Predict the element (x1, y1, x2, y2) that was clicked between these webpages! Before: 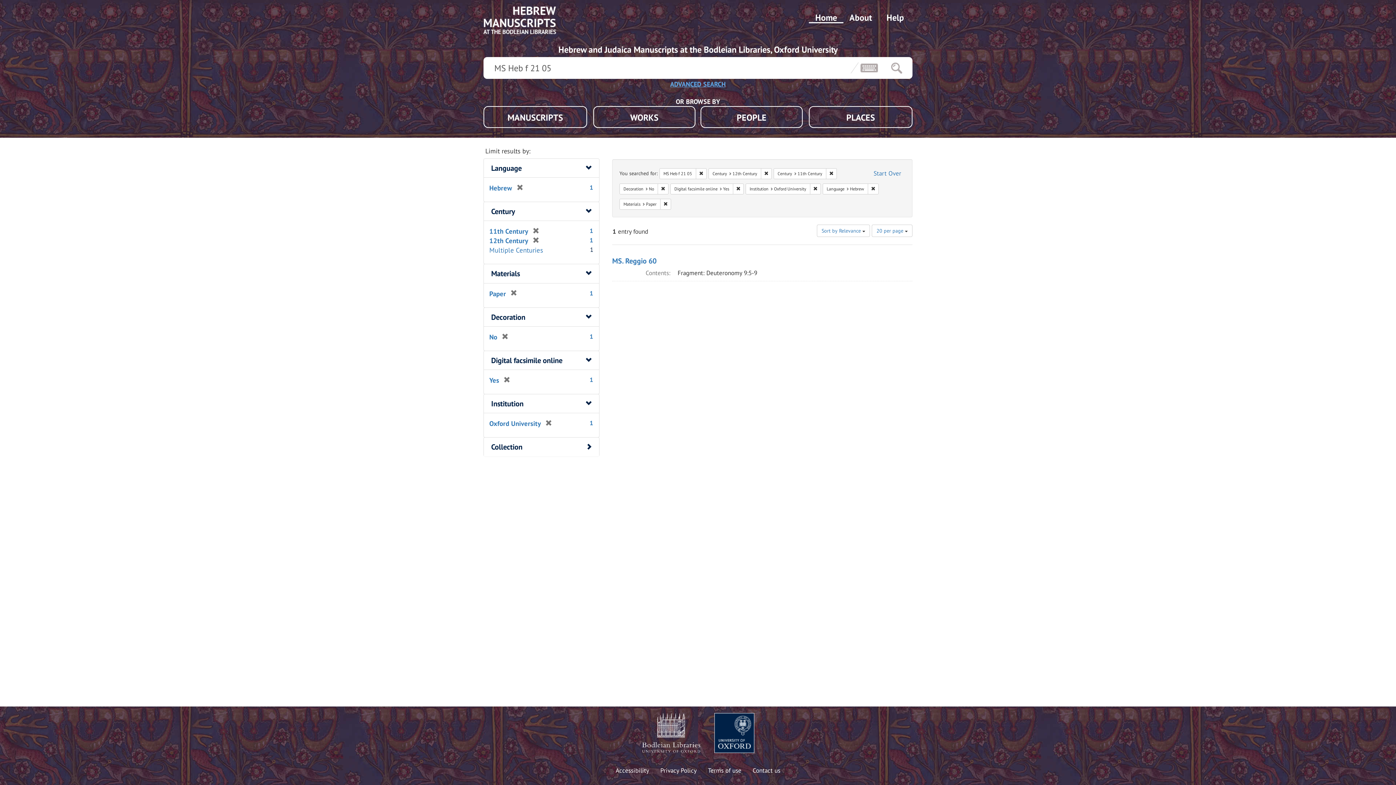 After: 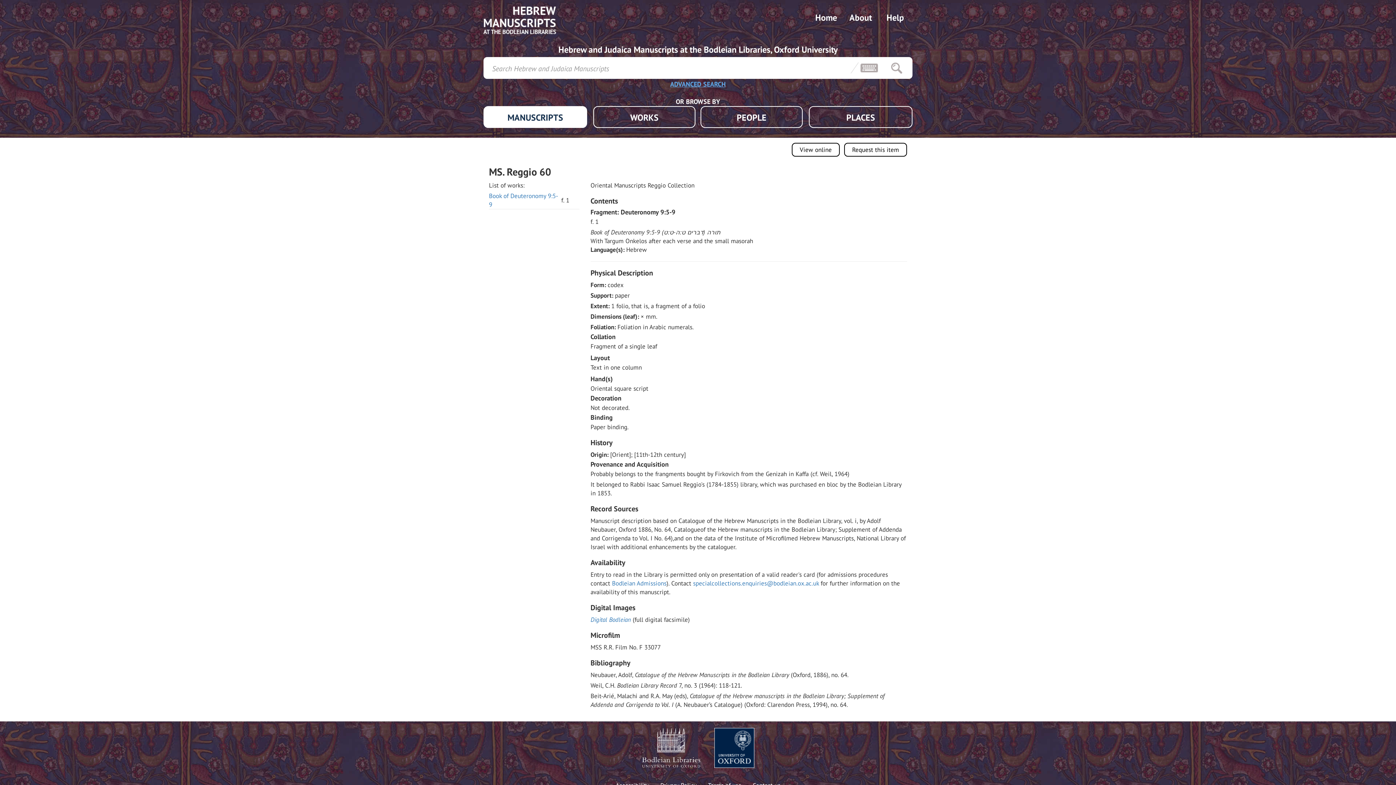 Action: bbox: (612, 256, 656, 265) label: MS. Reggio 60